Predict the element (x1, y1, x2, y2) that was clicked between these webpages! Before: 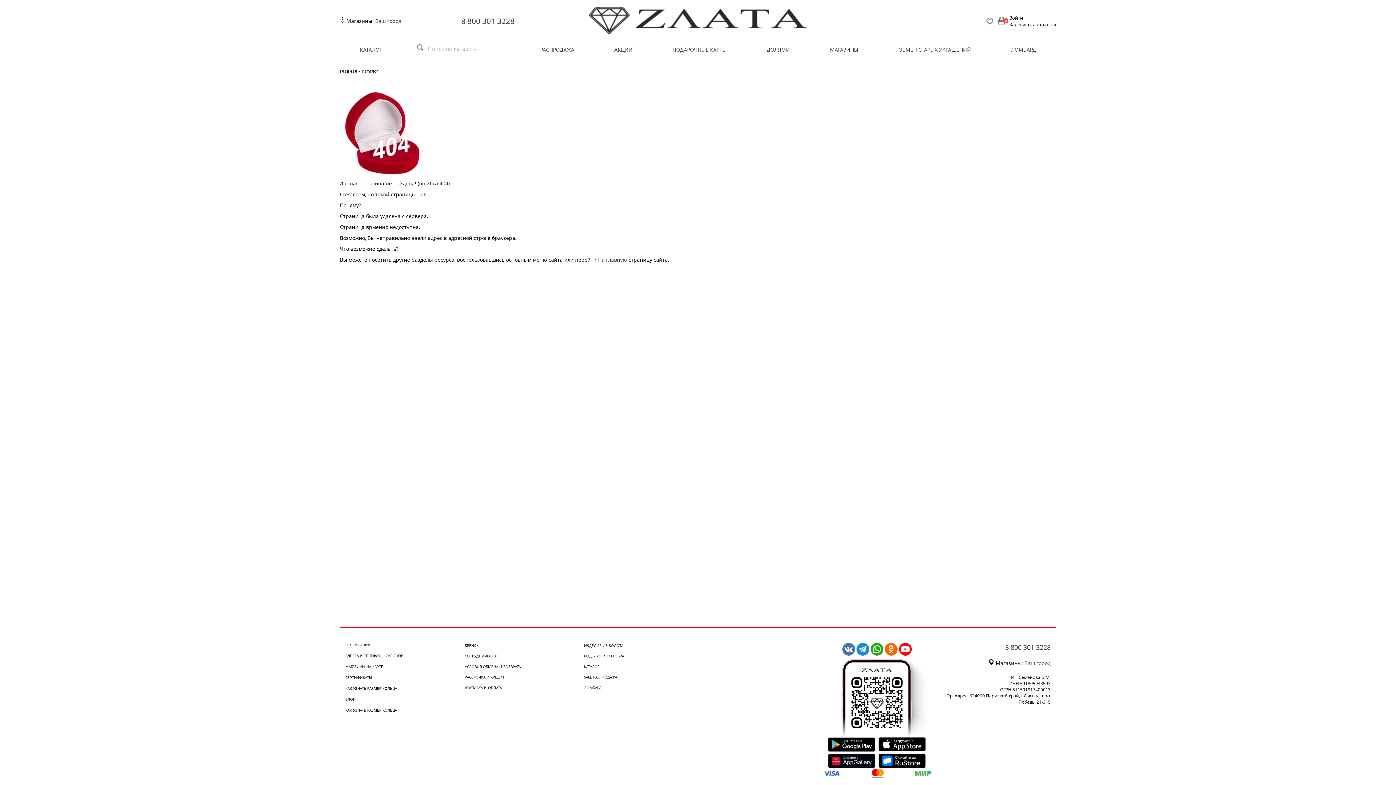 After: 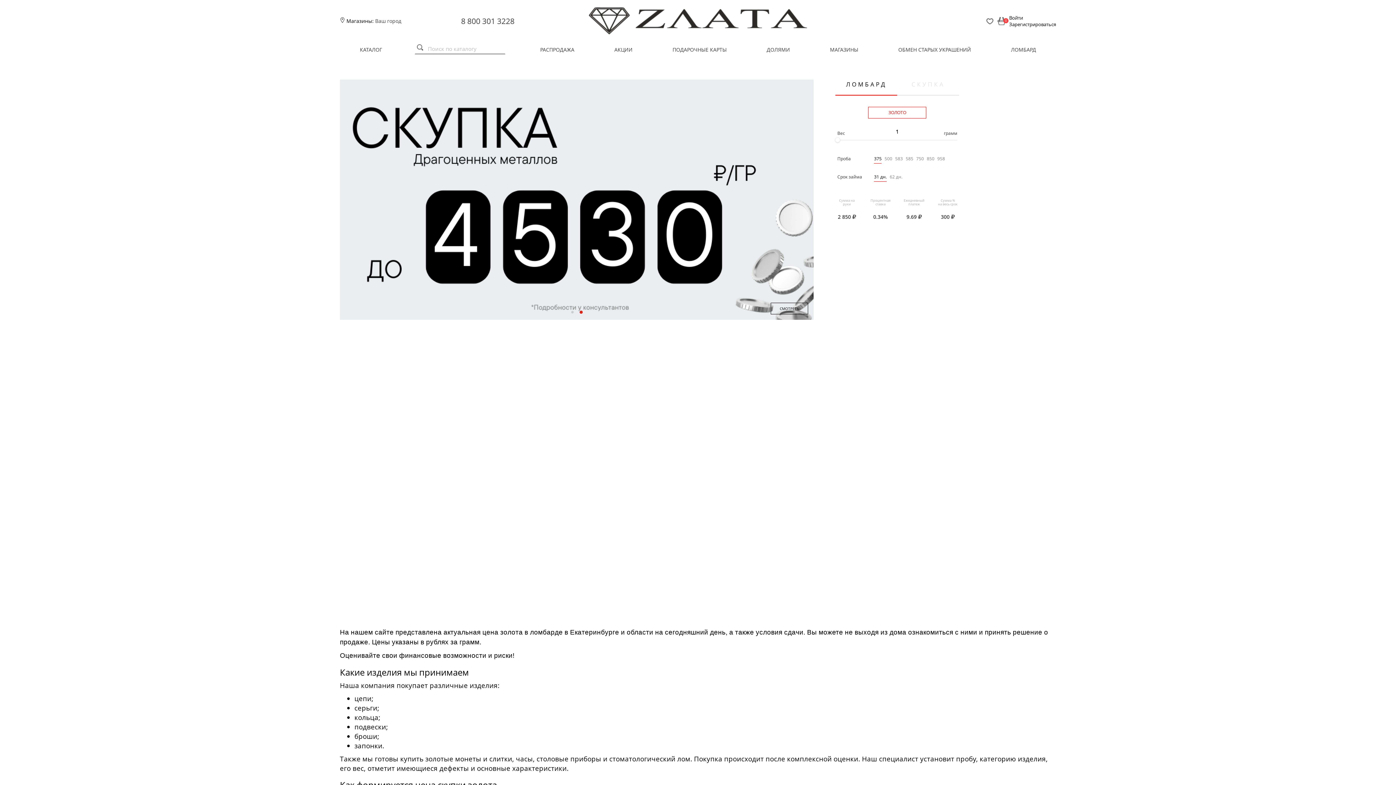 Action: label: ЛОМБАРД bbox: (584, 685, 624, 690)